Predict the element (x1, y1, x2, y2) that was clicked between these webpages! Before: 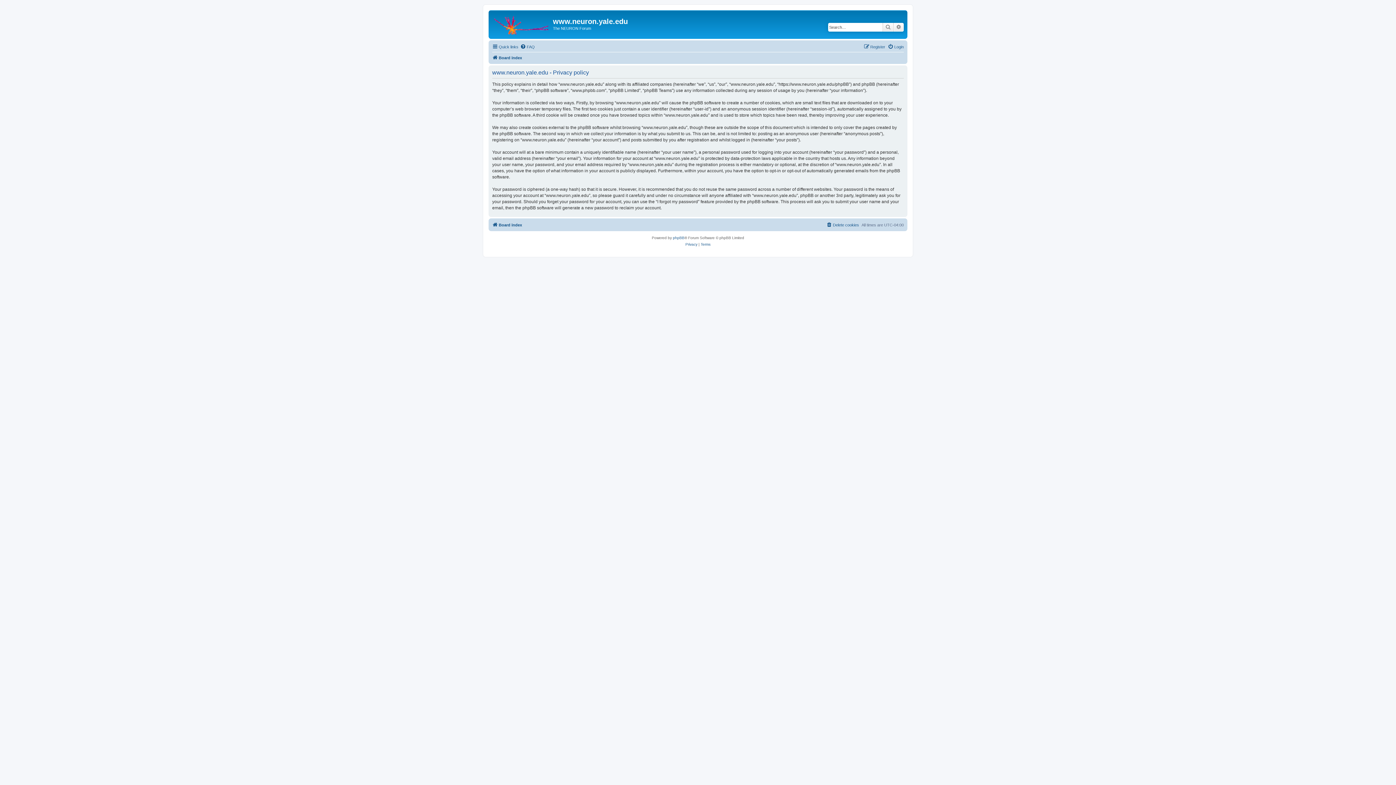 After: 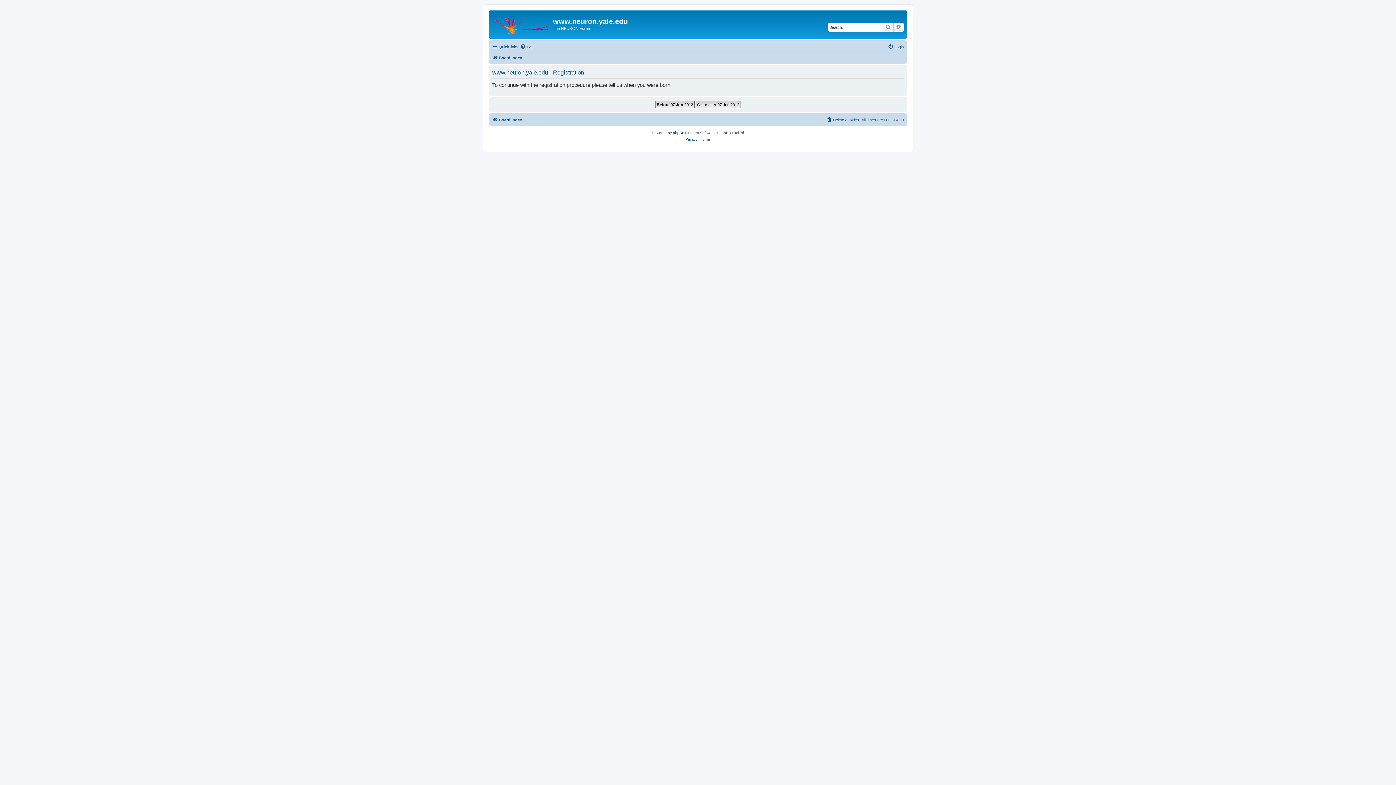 Action: label: Register bbox: (864, 42, 885, 51)